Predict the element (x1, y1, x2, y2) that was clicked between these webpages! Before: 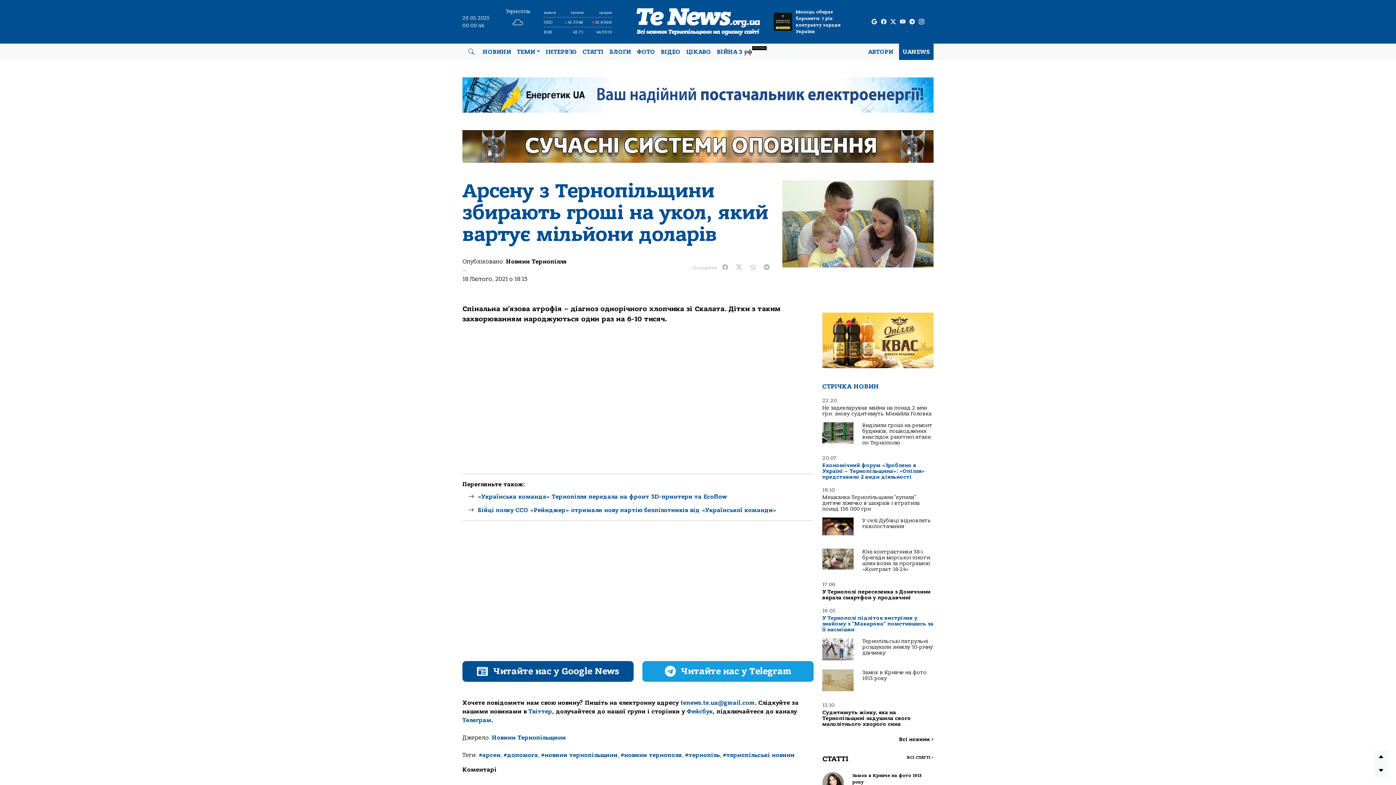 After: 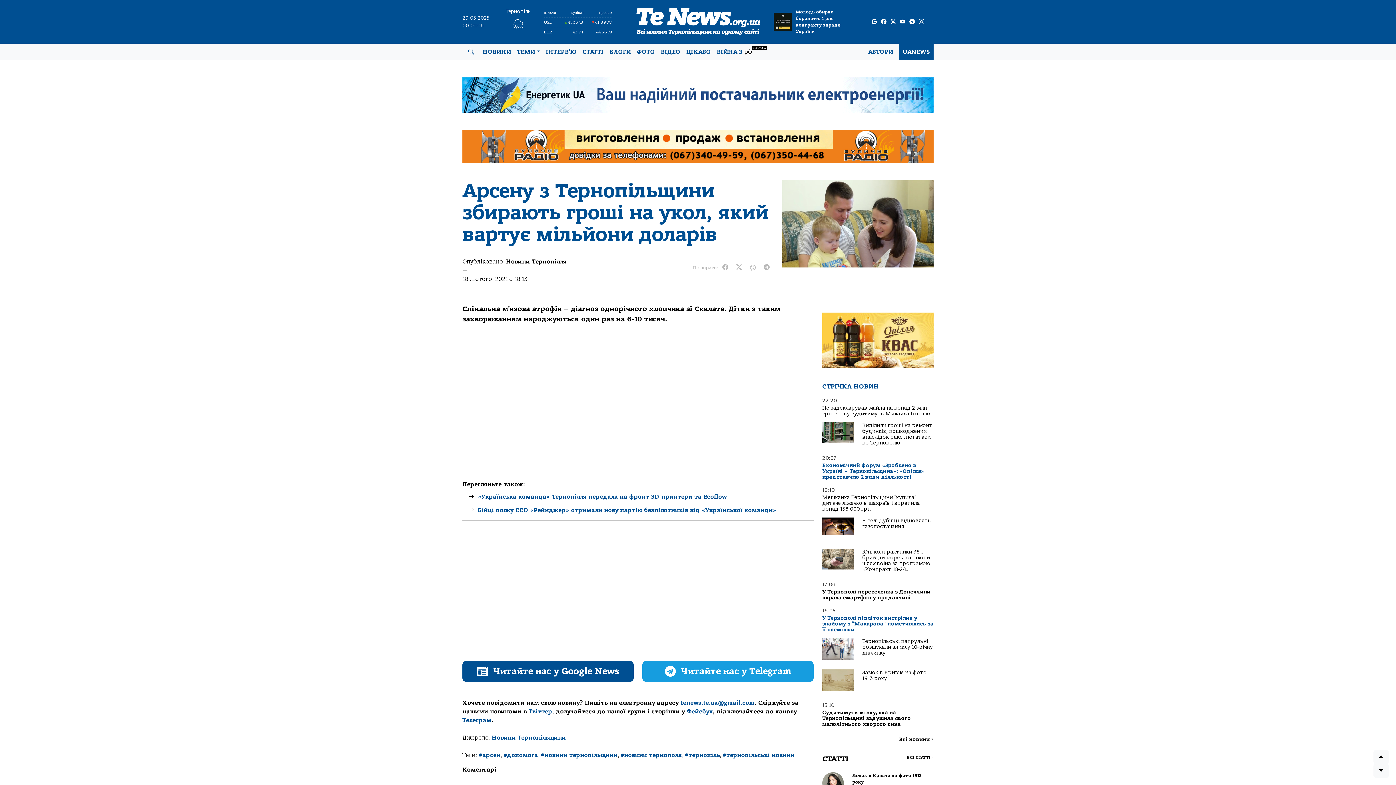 Action: bbox: (502, 32, 533, 36)